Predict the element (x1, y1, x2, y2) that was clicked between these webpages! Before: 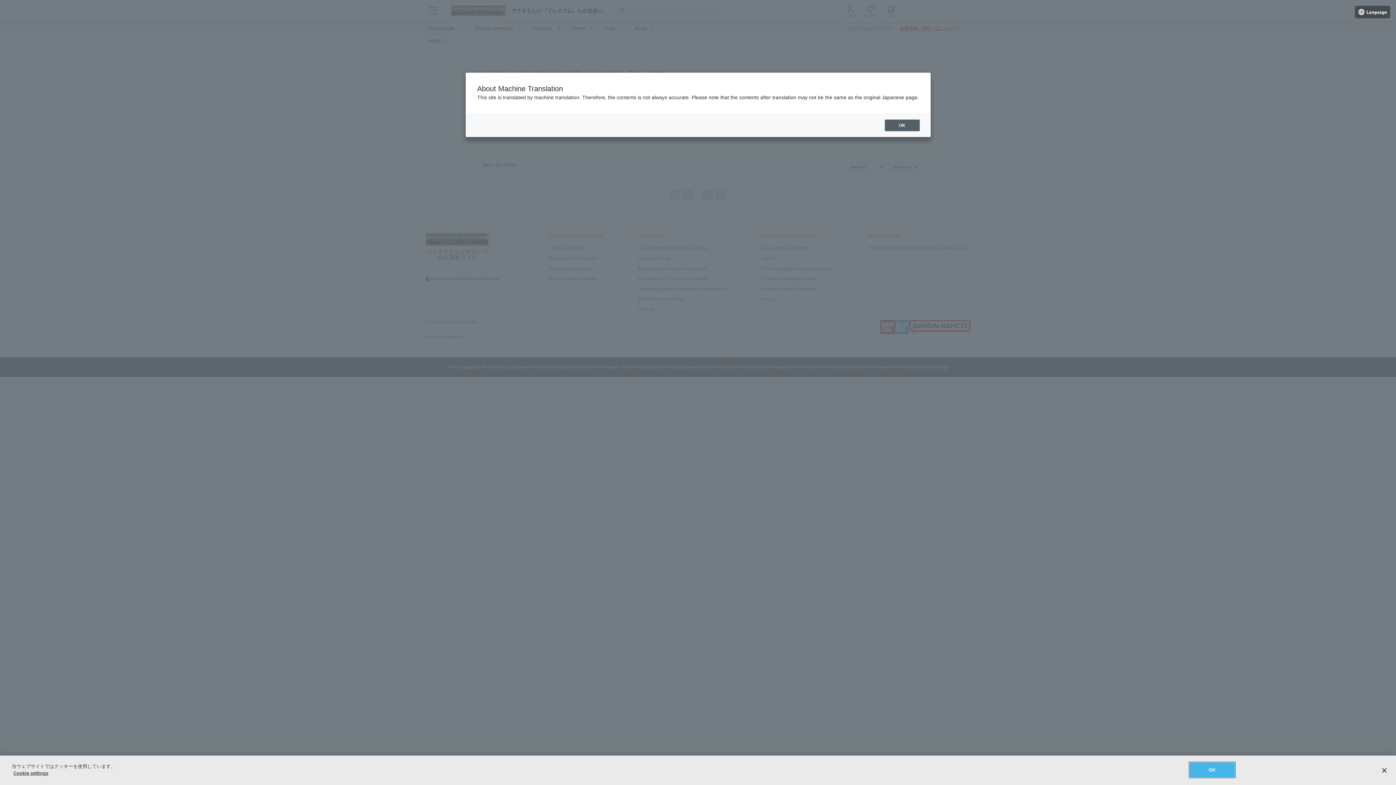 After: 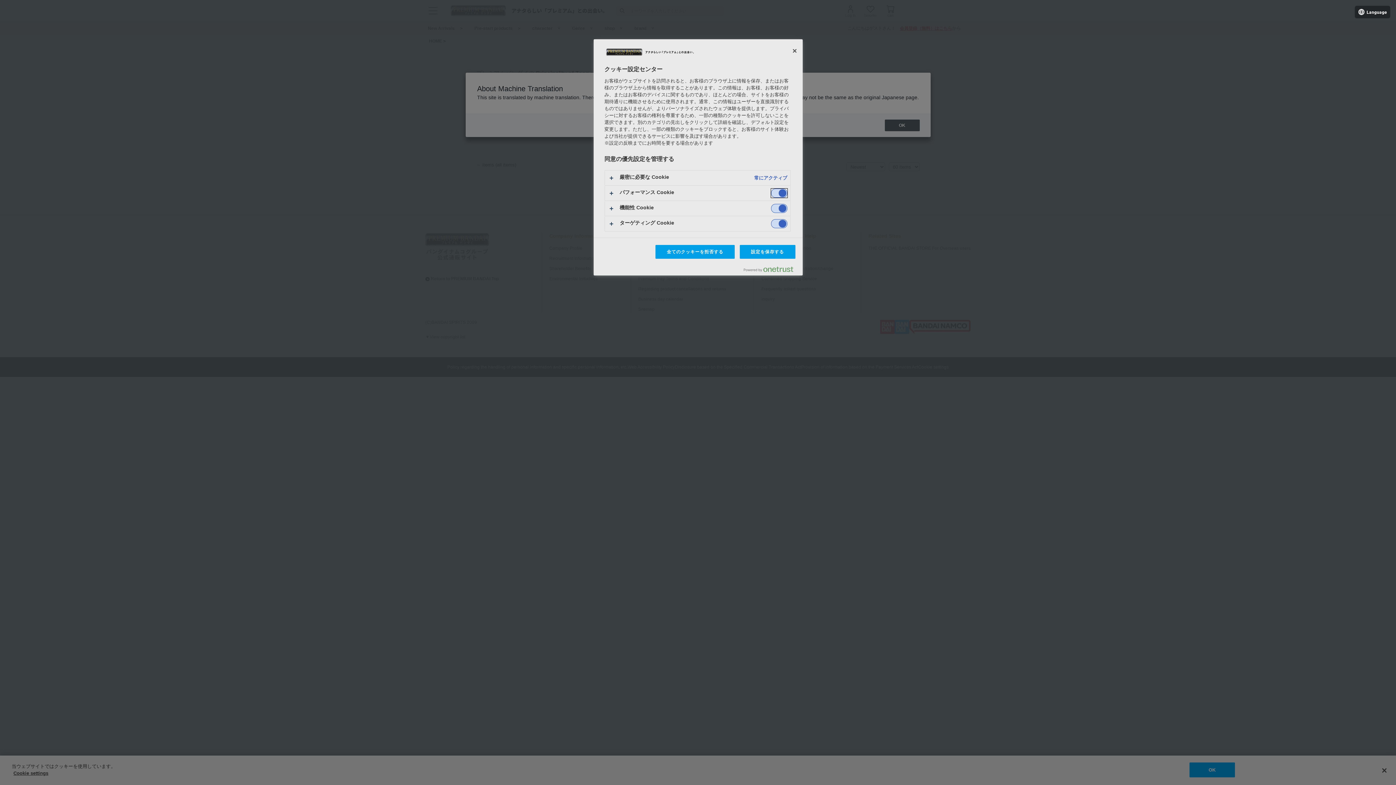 Action: label: Cookie settings bbox: (13, 770, 48, 776)